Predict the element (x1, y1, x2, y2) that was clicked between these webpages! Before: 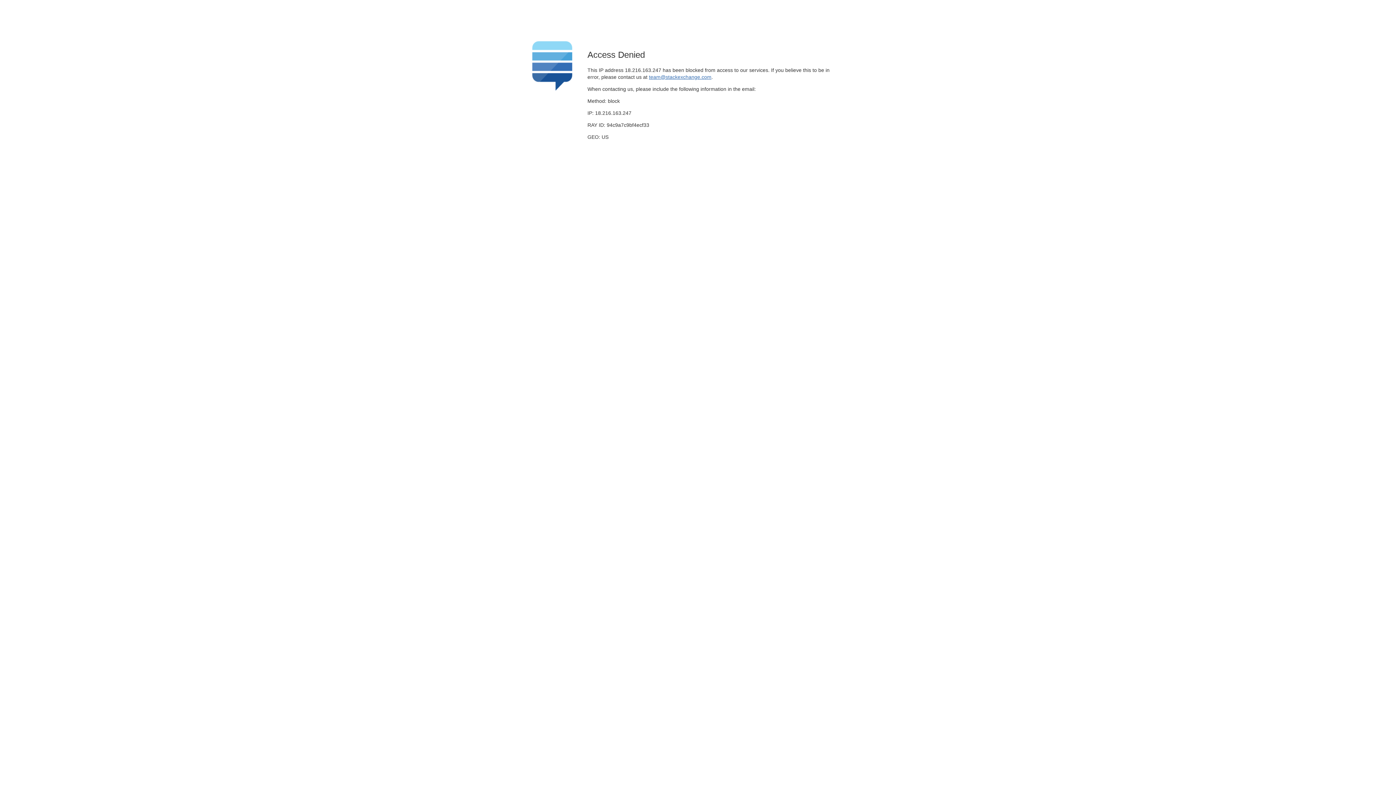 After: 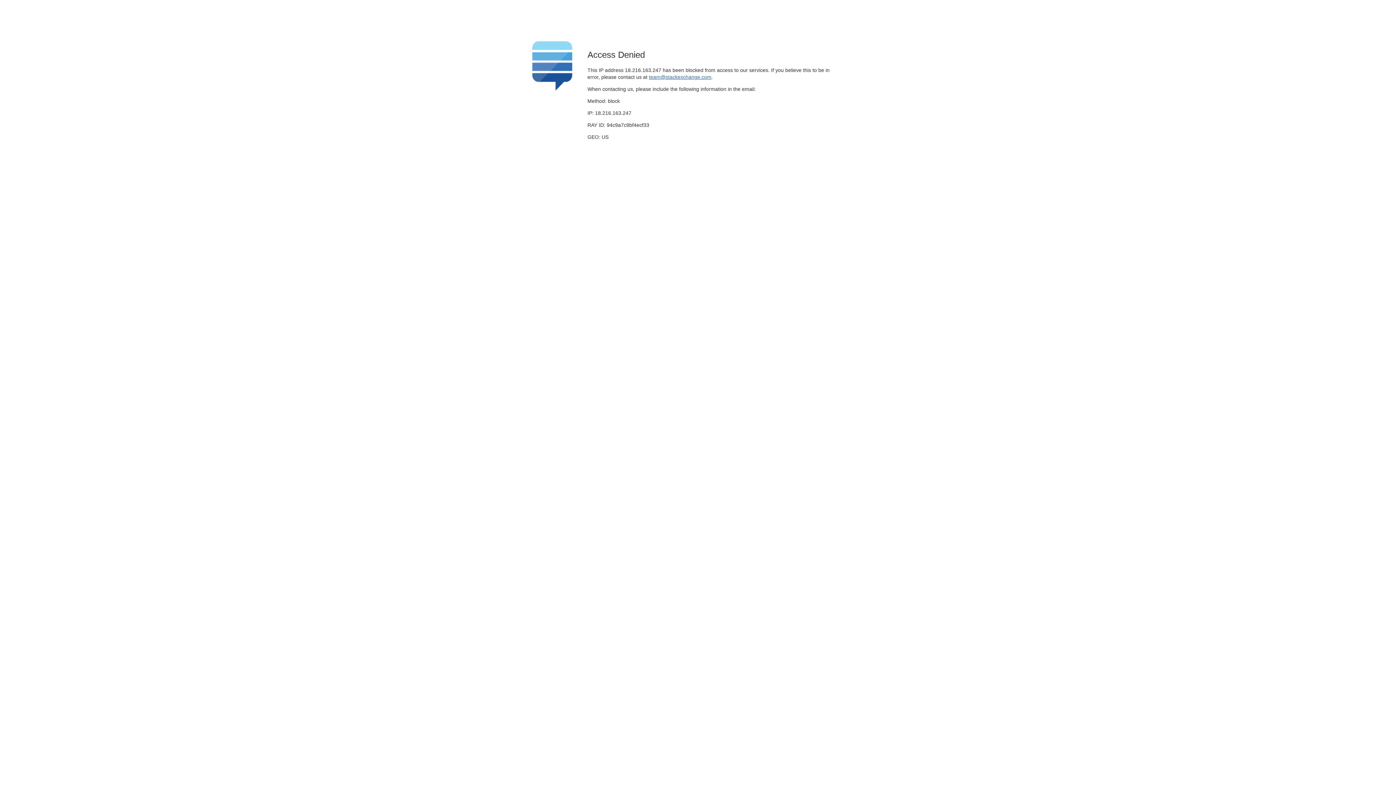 Action: label: team@stackexchange.com bbox: (649, 74, 711, 79)